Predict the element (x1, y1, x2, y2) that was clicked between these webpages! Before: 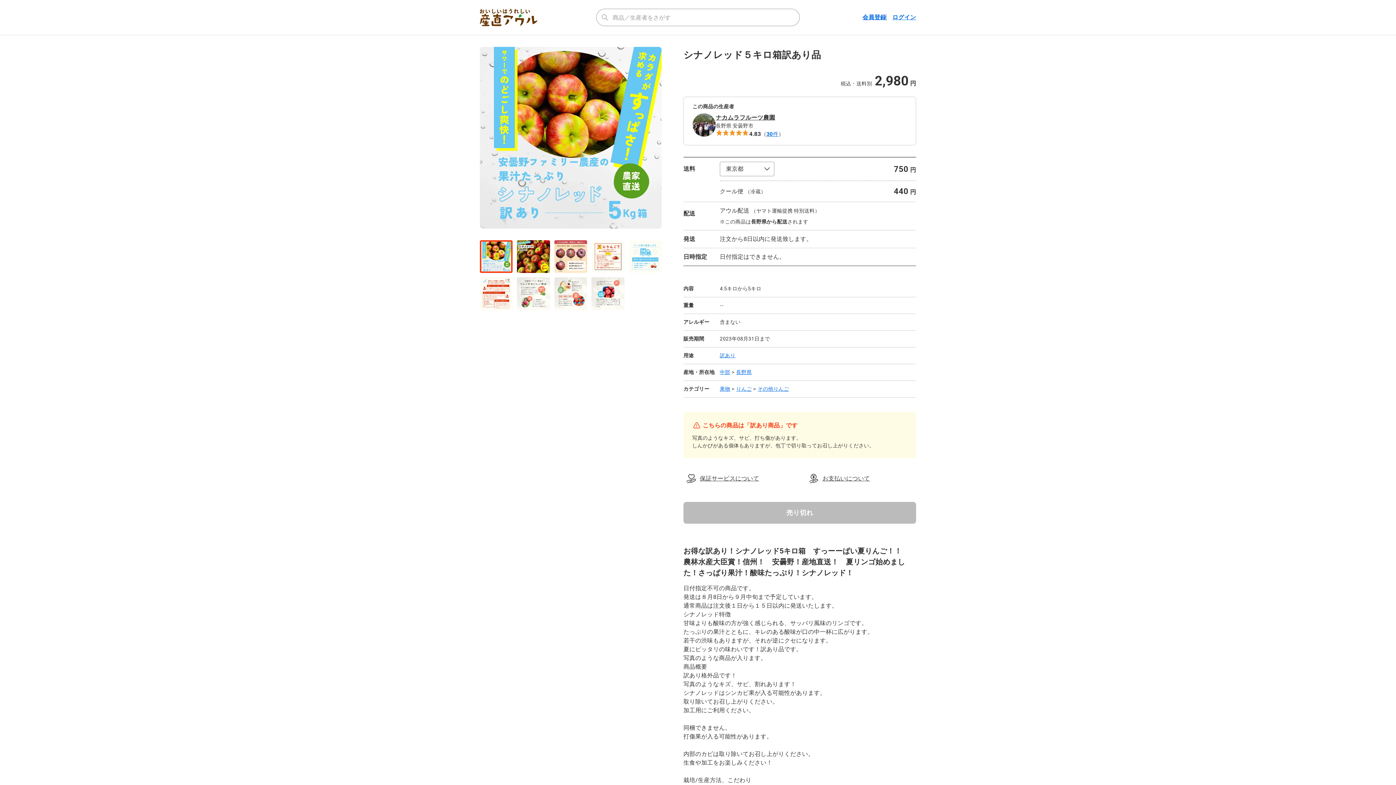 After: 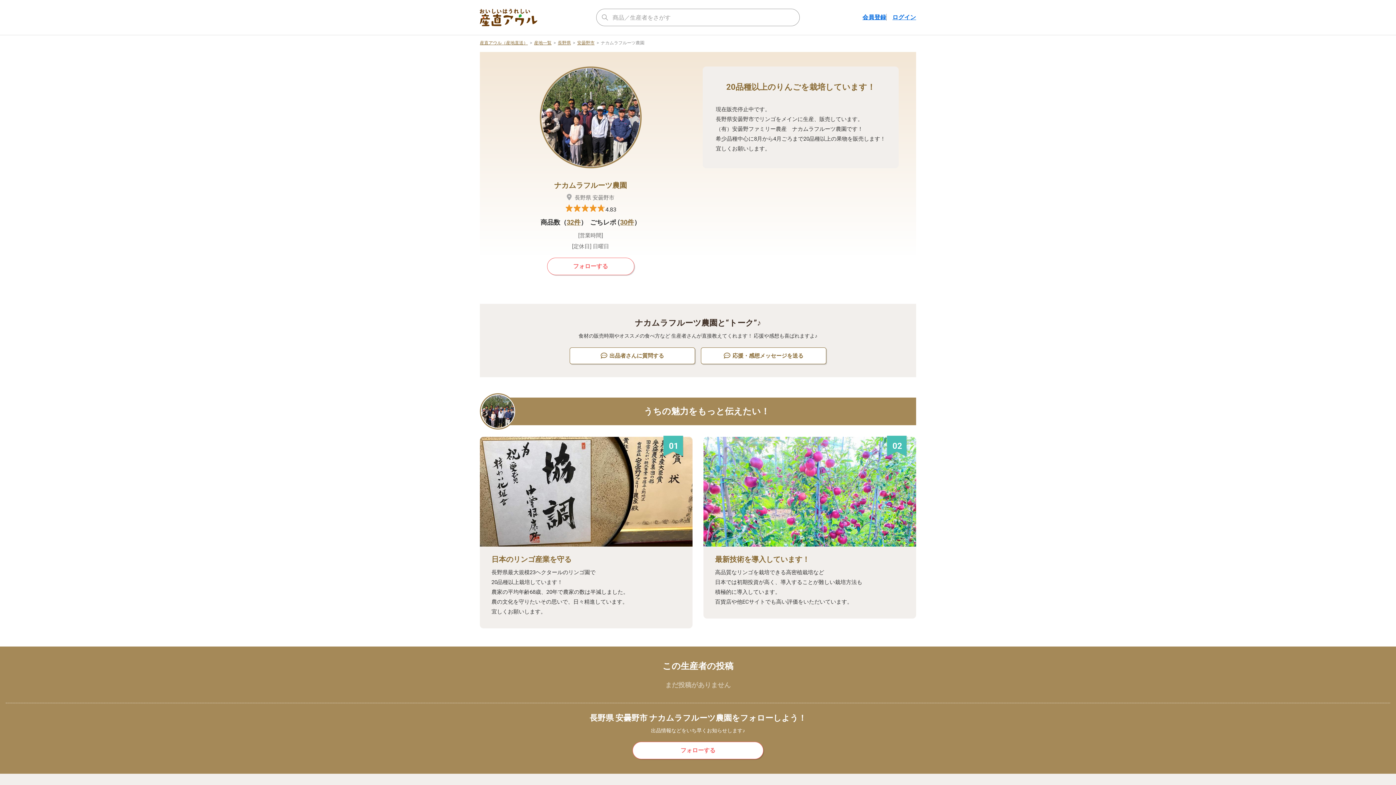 Action: bbox: (692, 113, 715, 139)